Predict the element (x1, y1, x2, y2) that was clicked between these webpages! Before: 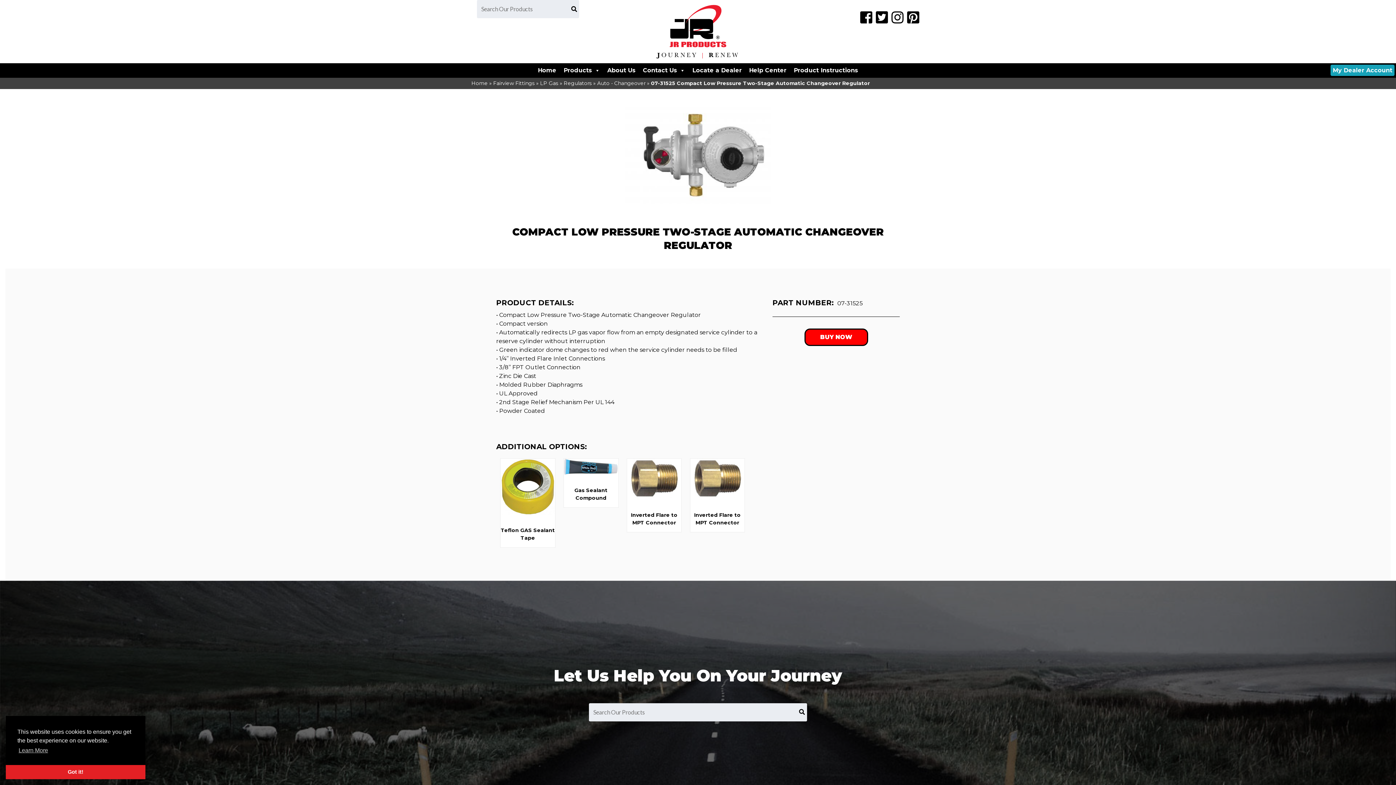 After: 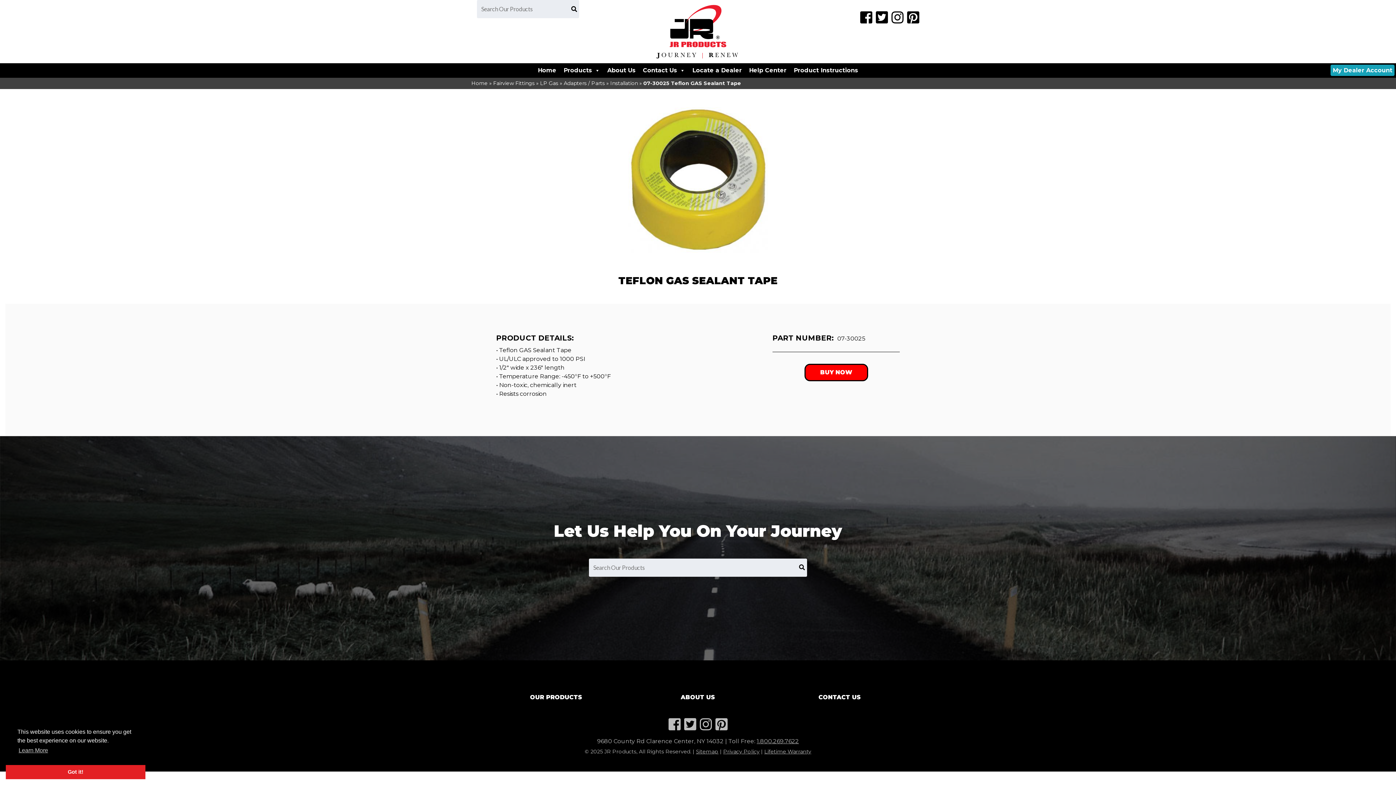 Action: label: Teflon GAS Sealant Tape bbox: (500, 458, 555, 542)